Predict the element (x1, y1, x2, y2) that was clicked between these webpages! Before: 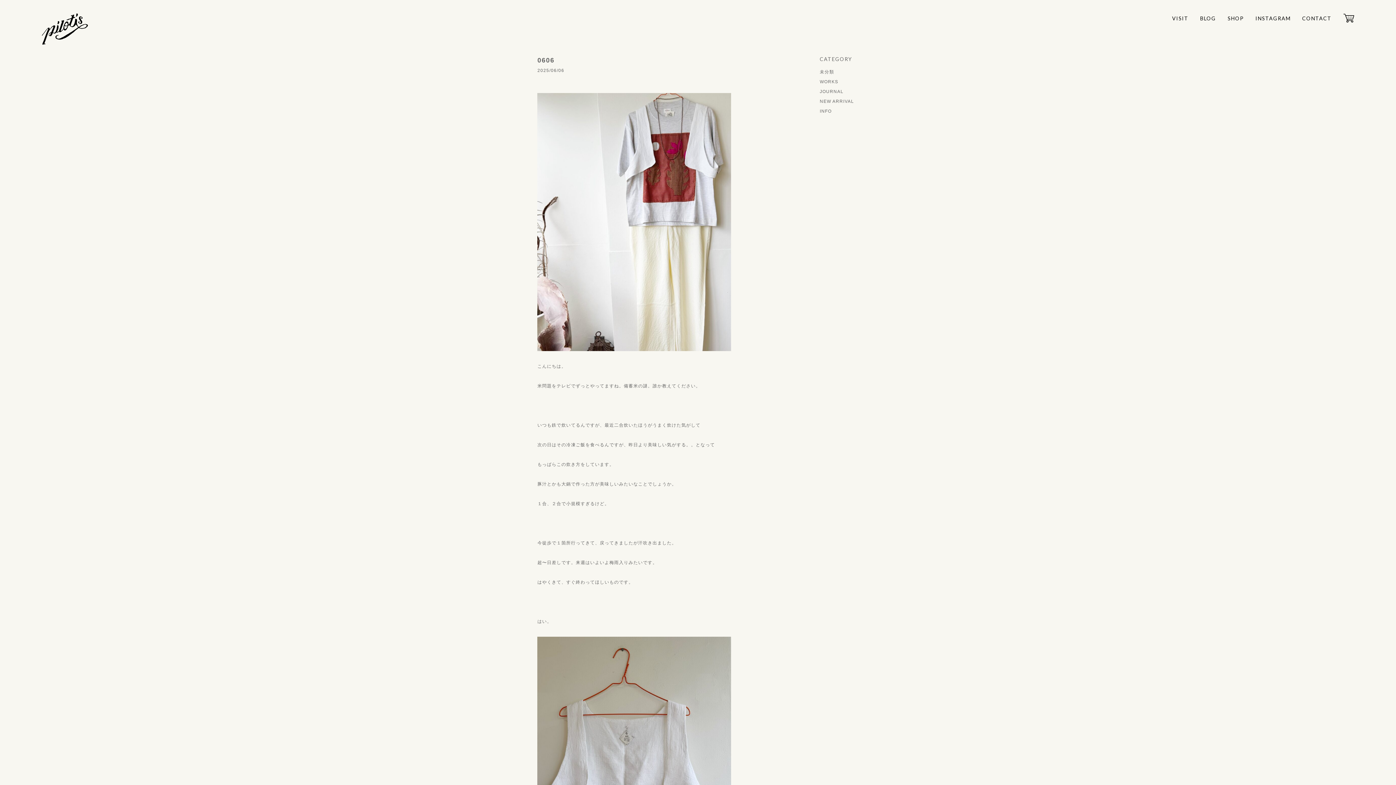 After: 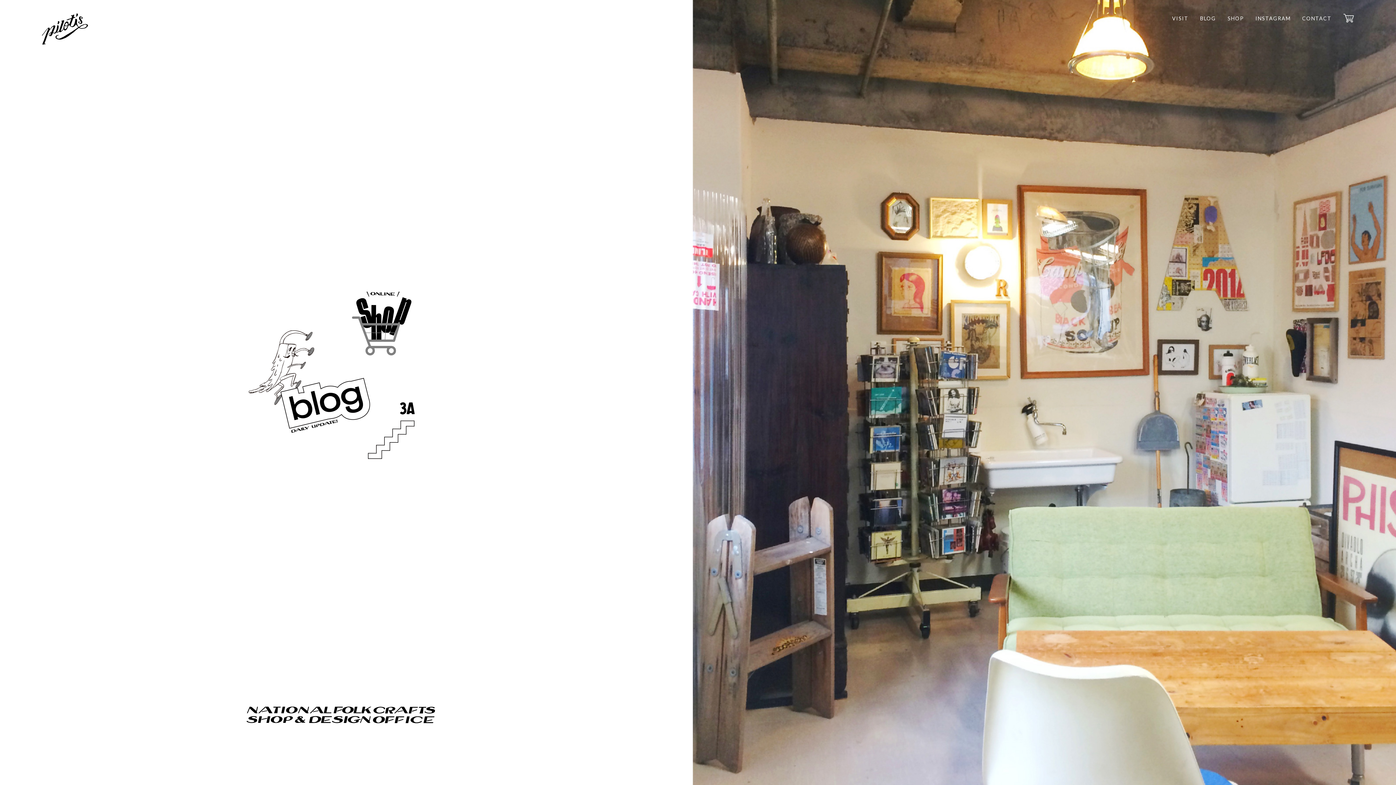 Action: bbox: (41, 34, 88, 42)